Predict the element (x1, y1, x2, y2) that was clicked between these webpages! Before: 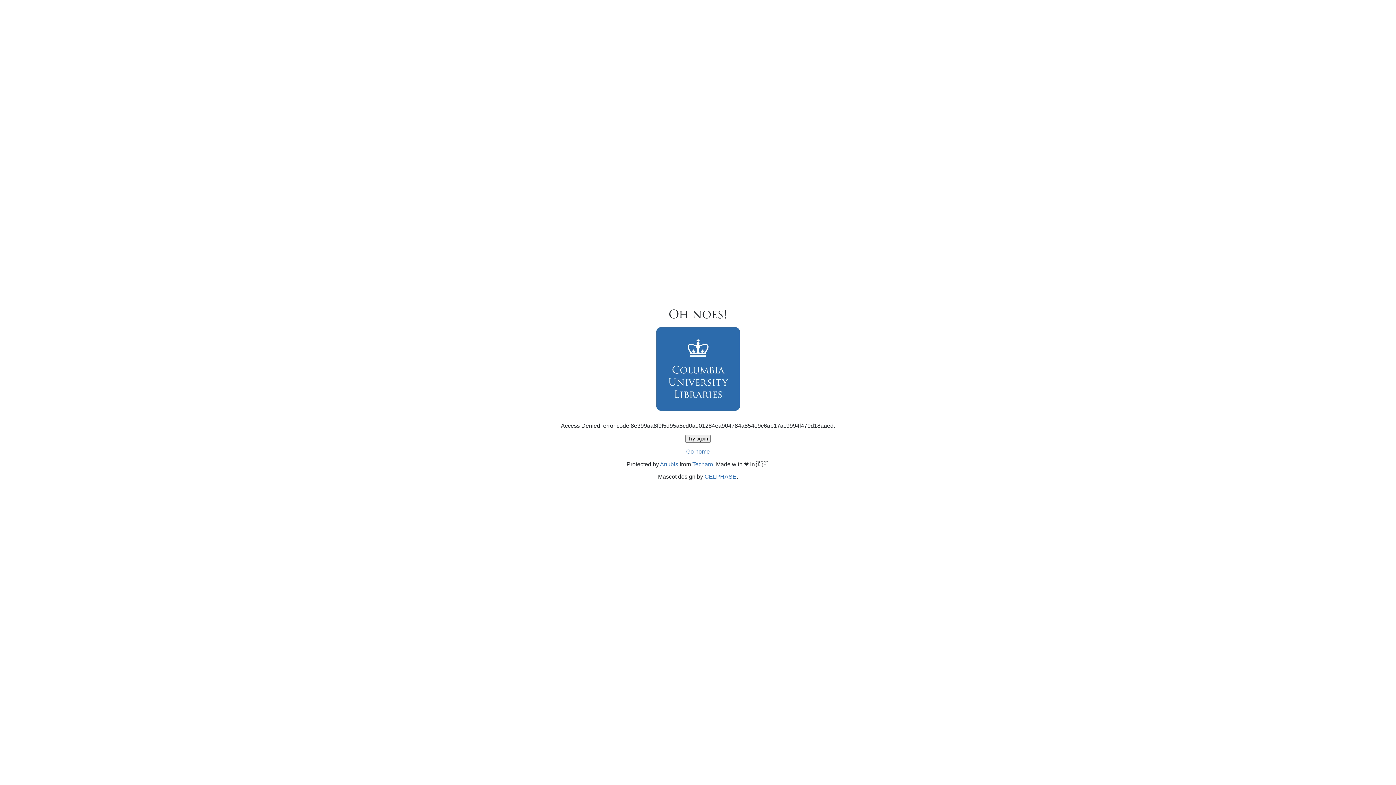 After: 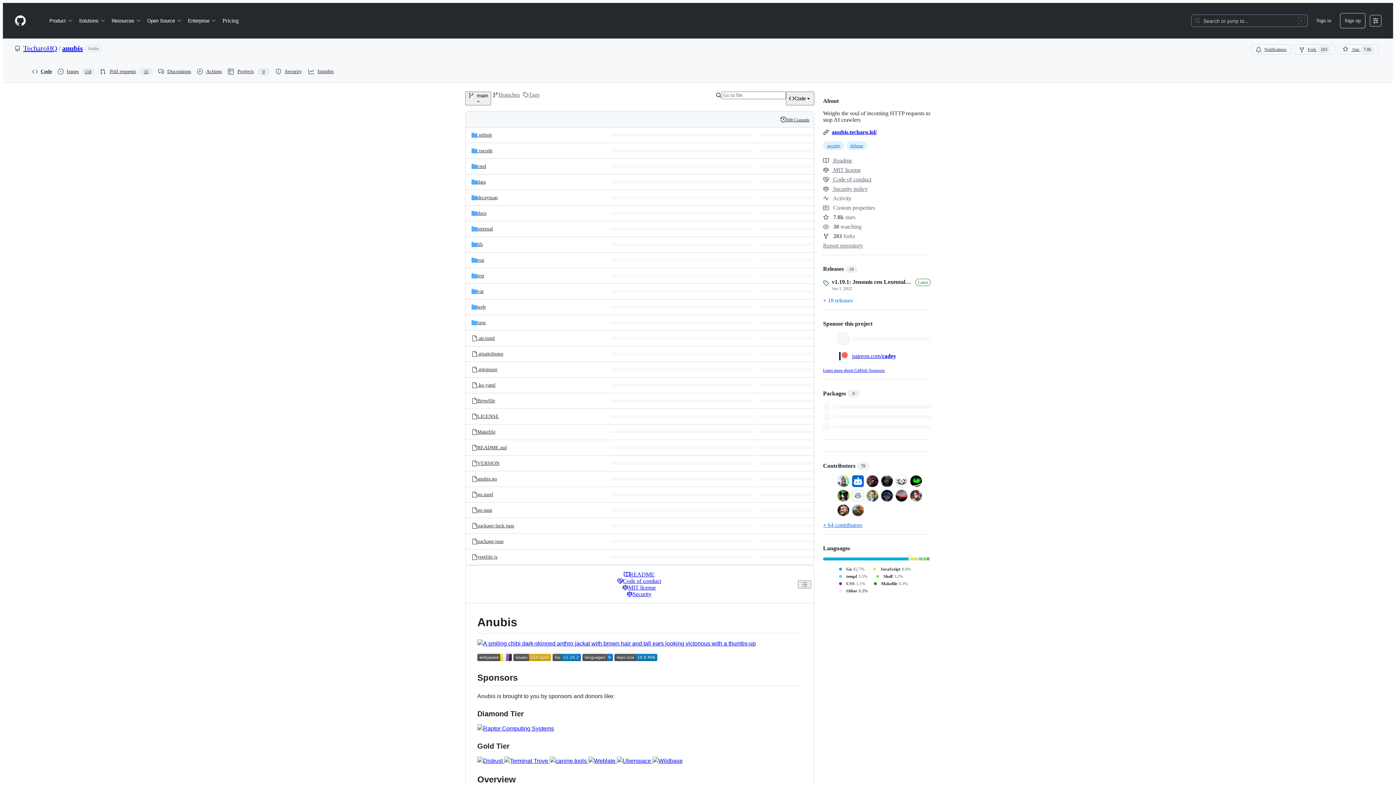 Action: label: Anubis bbox: (660, 461, 678, 467)